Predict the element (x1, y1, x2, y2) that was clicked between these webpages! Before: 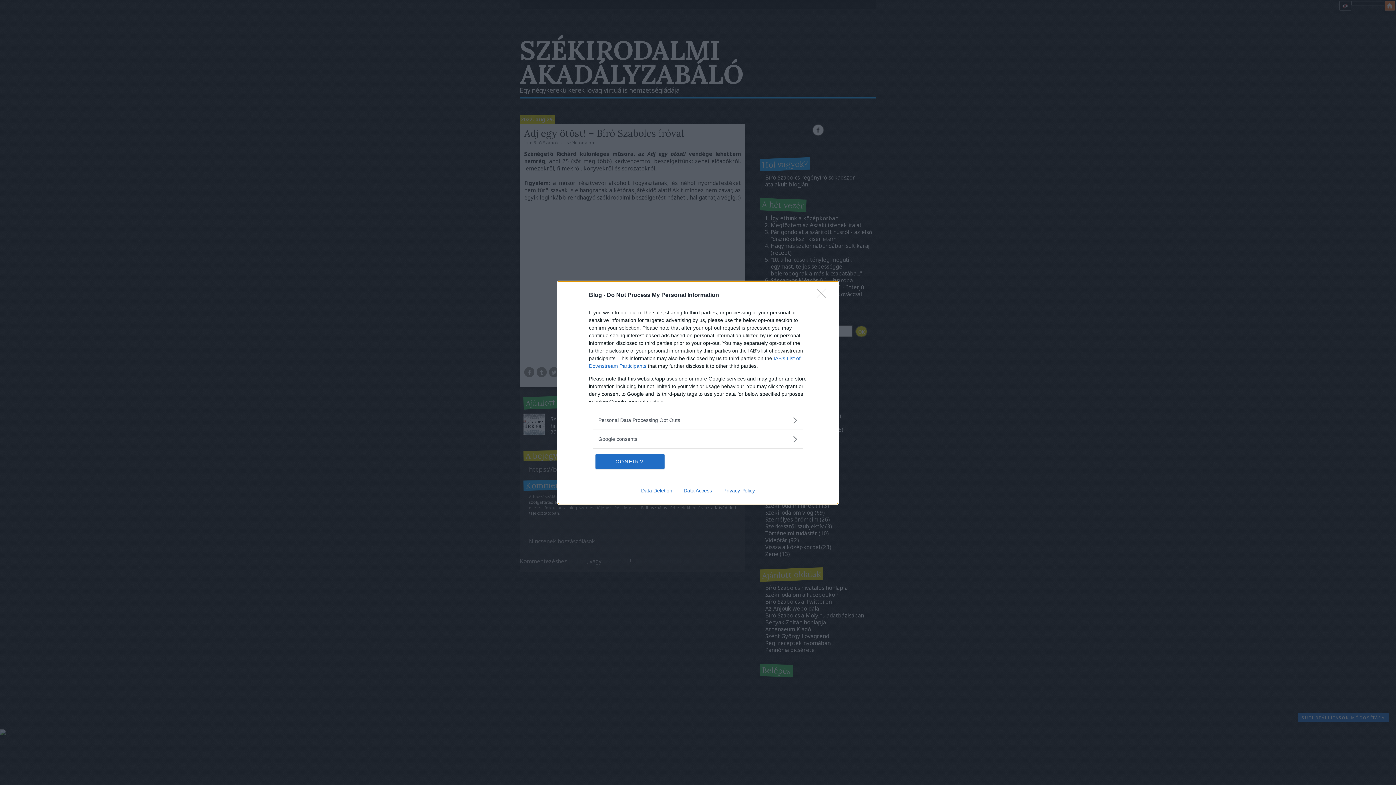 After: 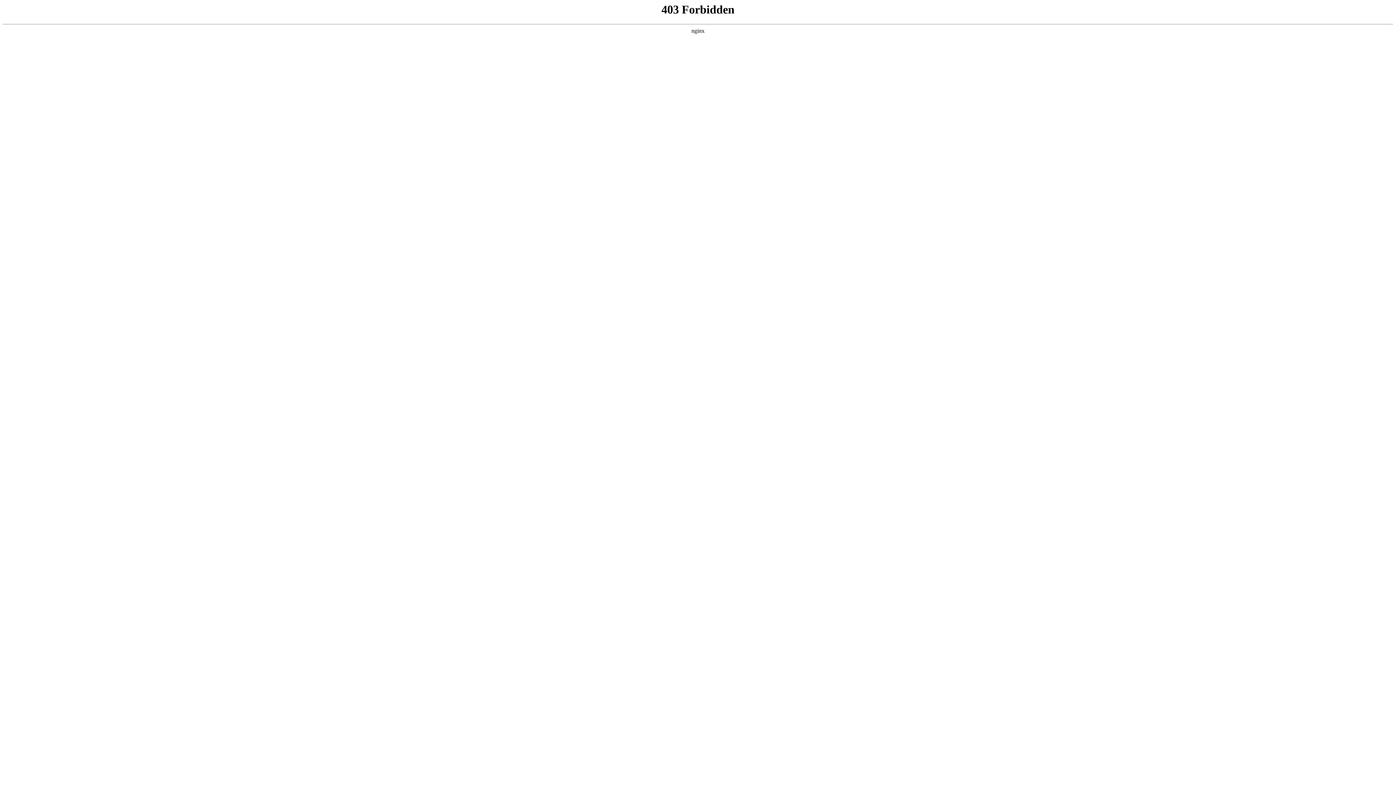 Action: bbox: (678, 487, 717, 493) label: Data Access